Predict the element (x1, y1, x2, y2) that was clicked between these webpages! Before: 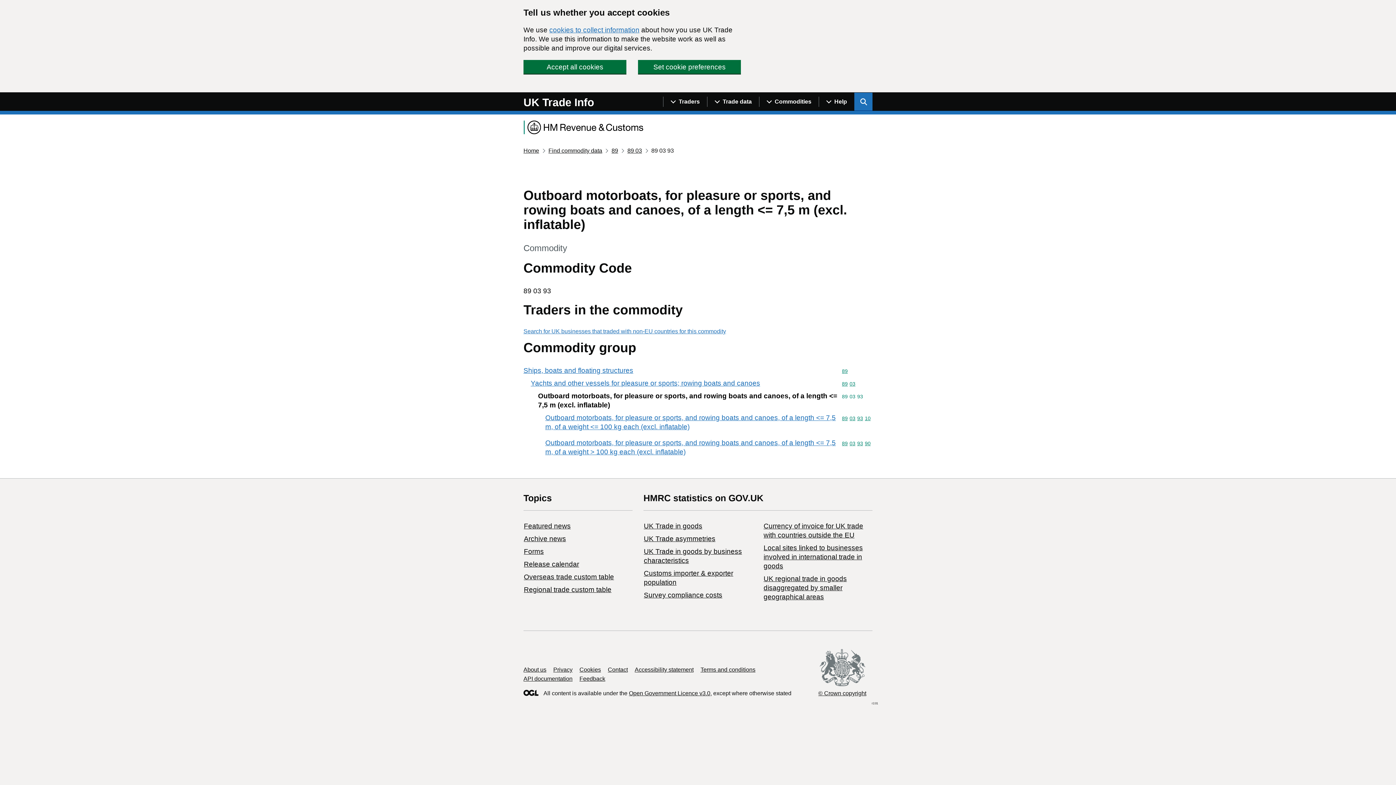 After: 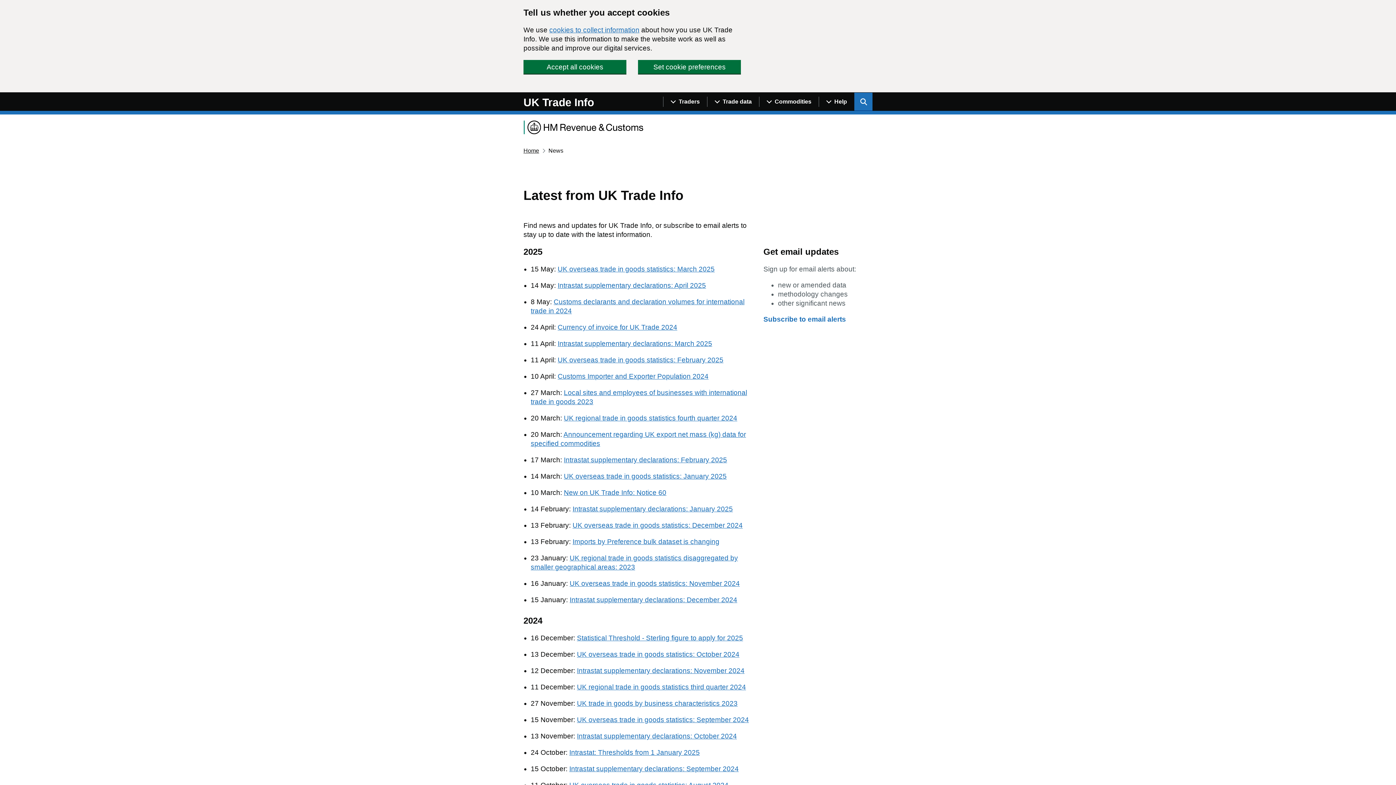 Action: label: Archive news bbox: (524, 535, 566, 542)